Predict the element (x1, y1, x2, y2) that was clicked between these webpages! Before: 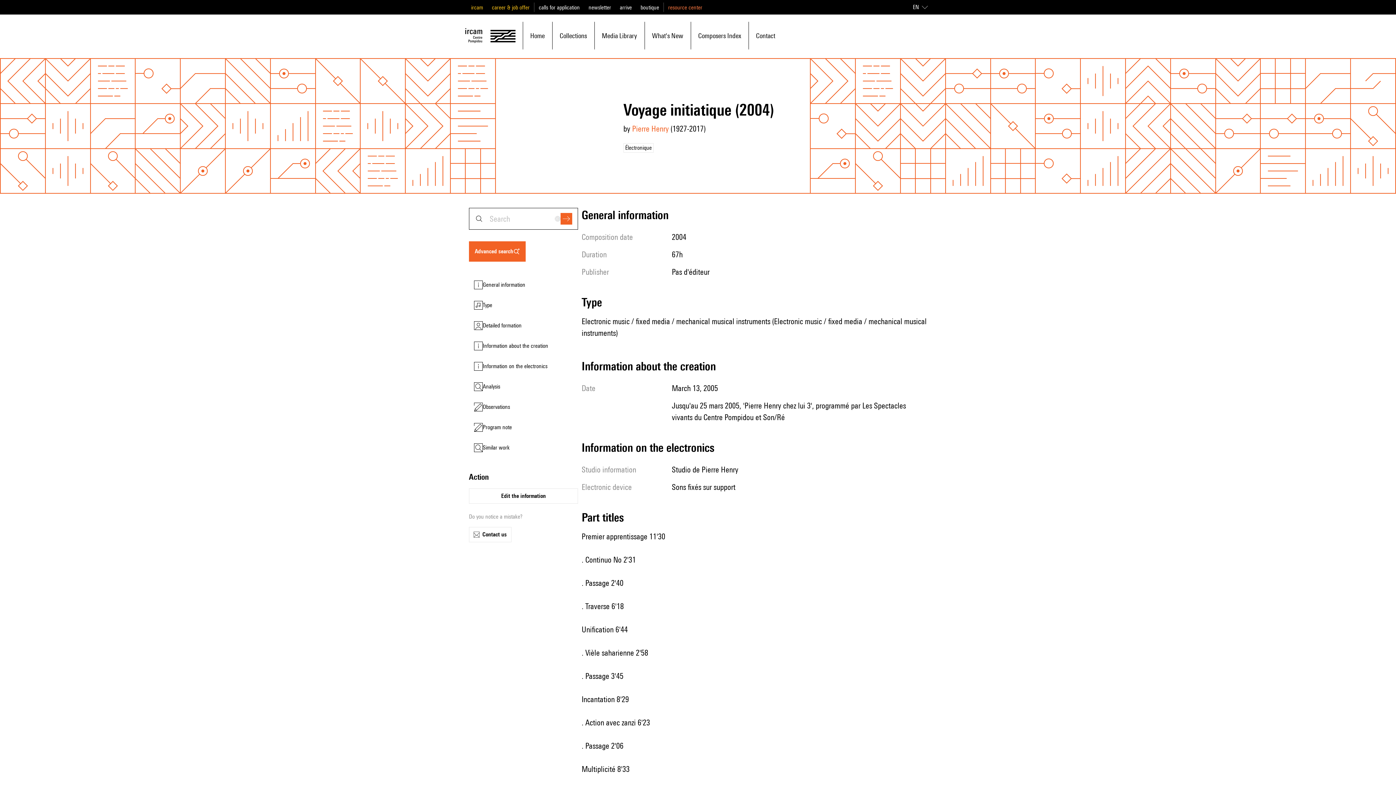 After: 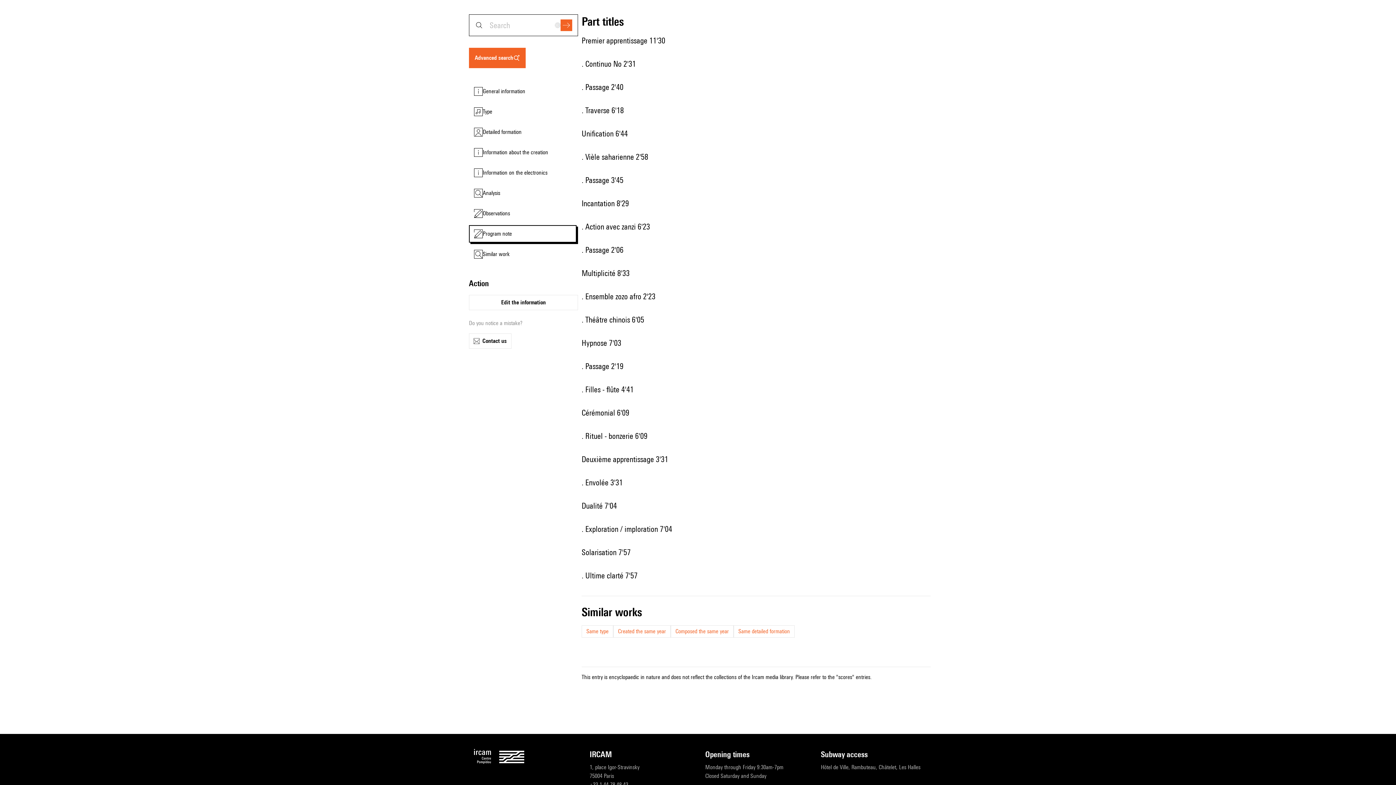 Action: bbox: (469, 419, 576, 436) label: Program note